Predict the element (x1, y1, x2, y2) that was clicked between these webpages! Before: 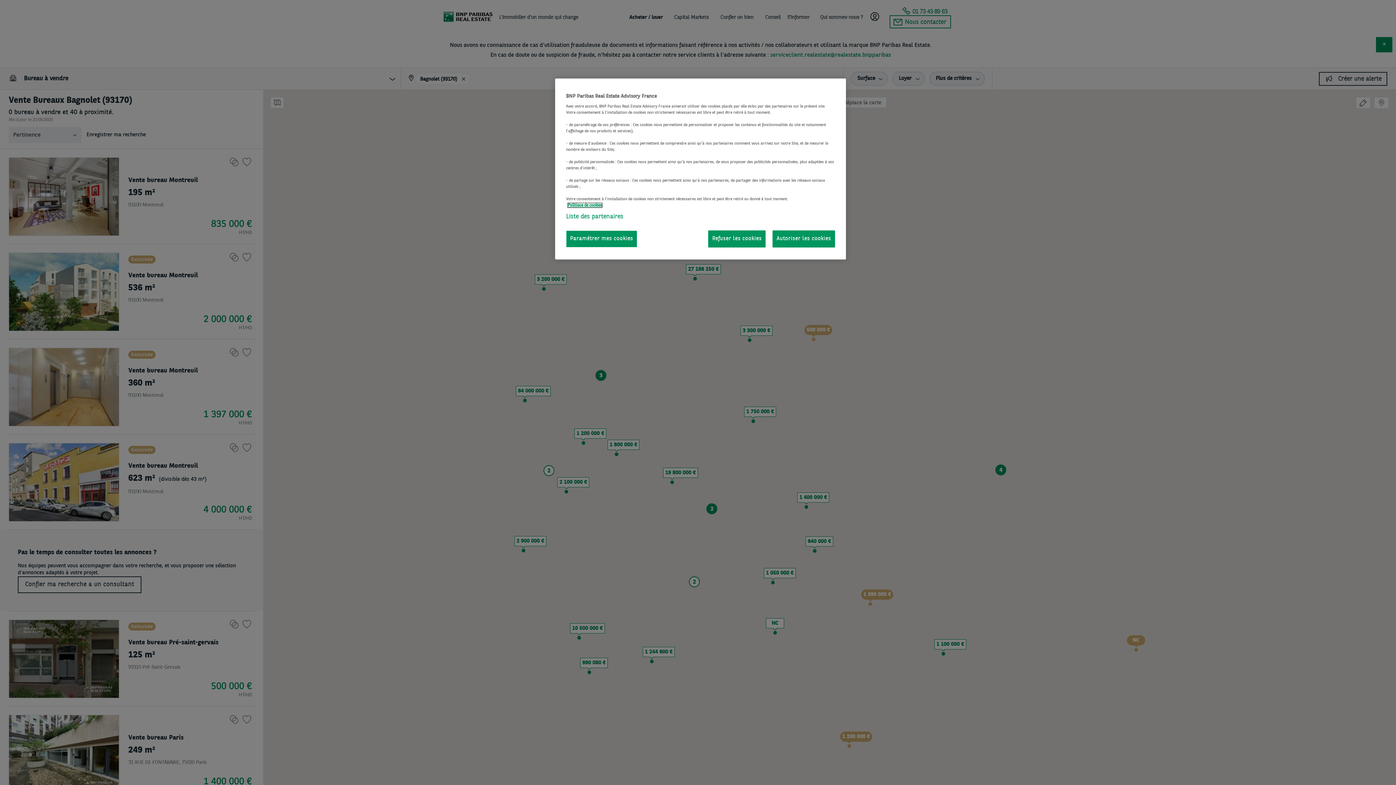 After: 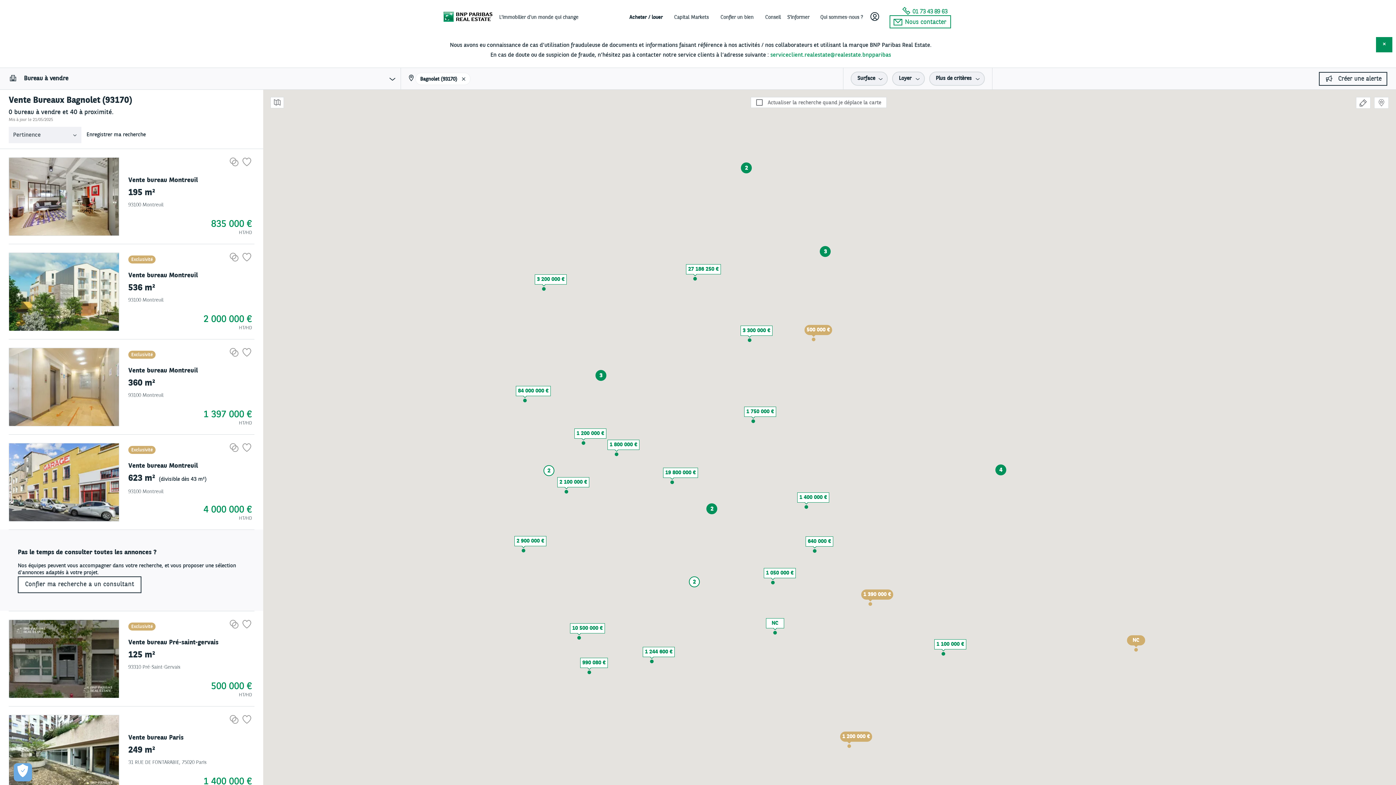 Action: label: Autoriser les cookies bbox: (772, 230, 835, 247)